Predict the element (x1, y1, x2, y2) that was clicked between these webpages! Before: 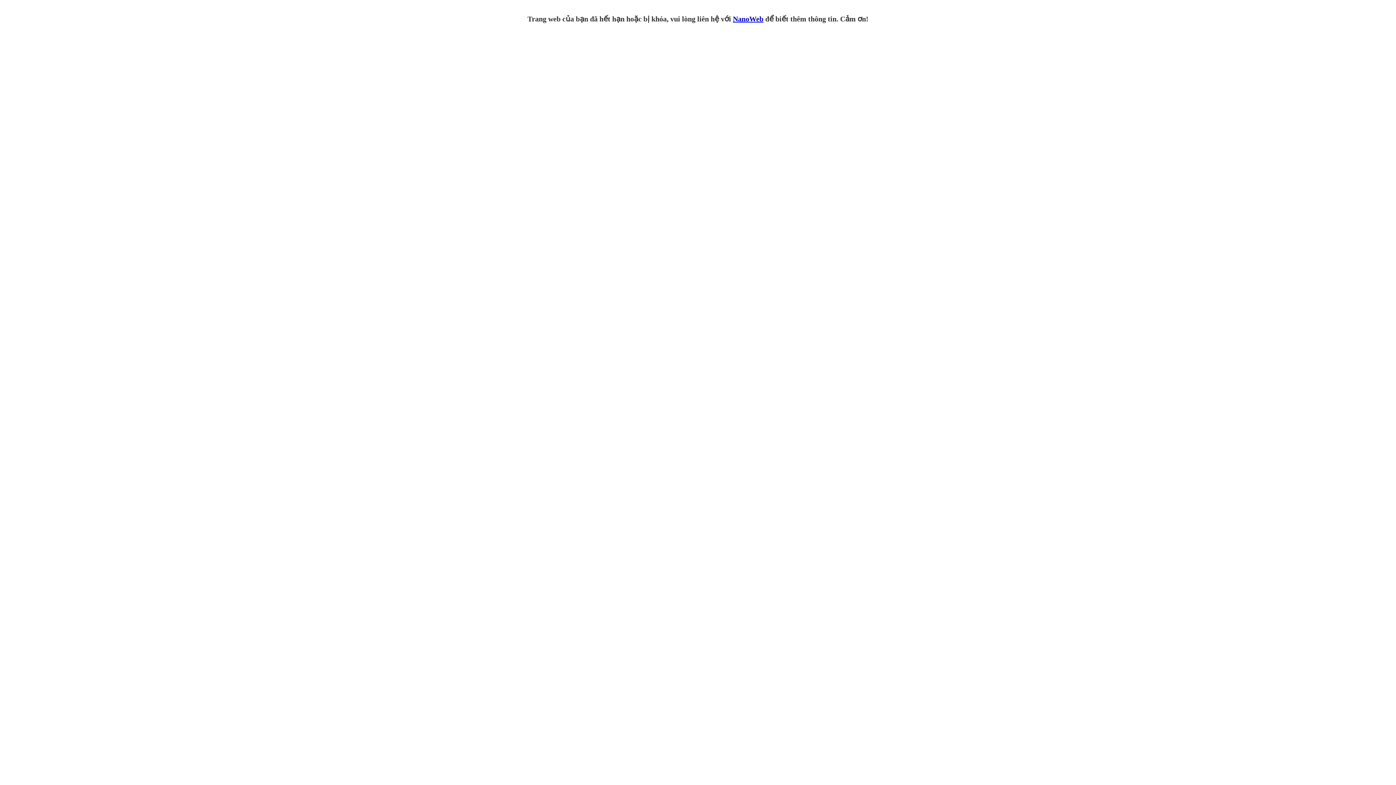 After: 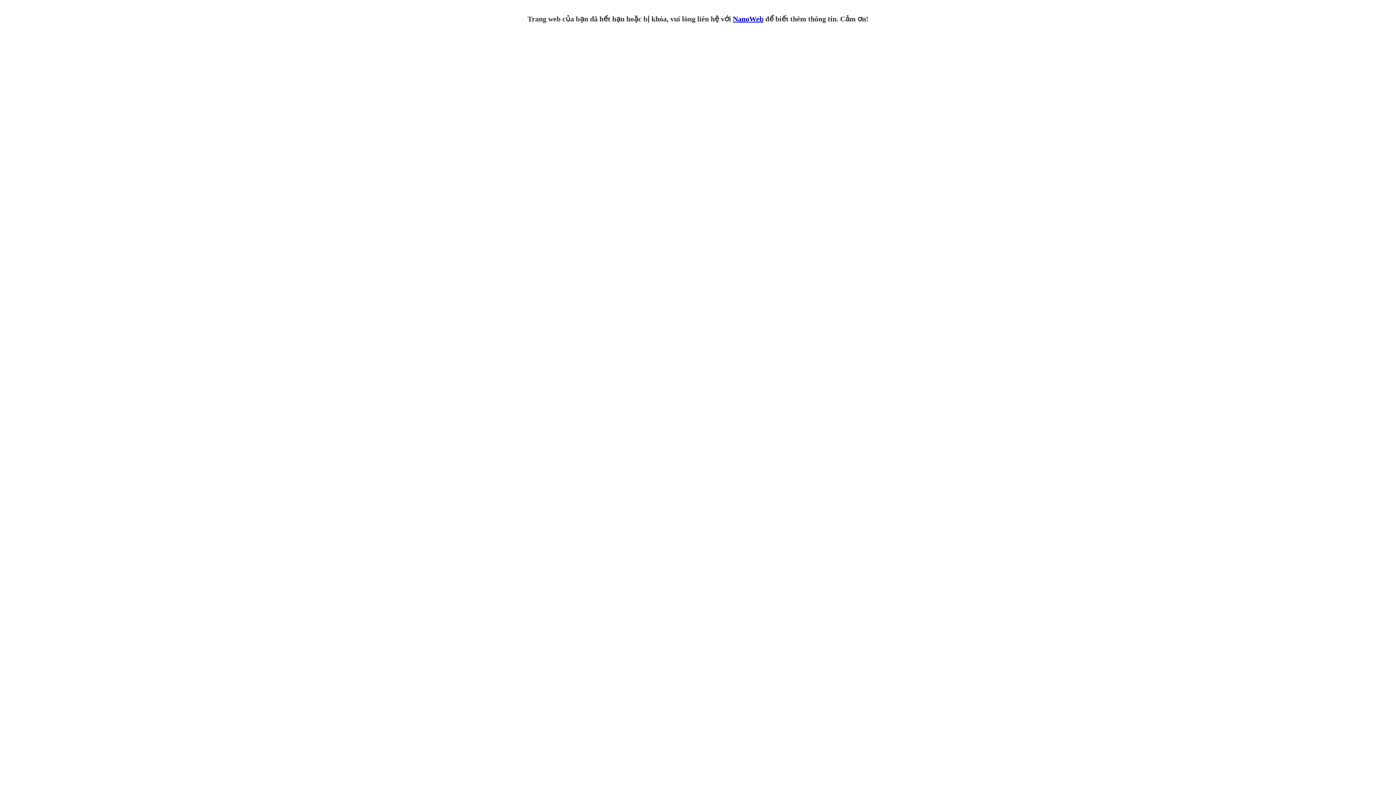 Action: bbox: (733, 14, 763, 22) label: NanoWeb